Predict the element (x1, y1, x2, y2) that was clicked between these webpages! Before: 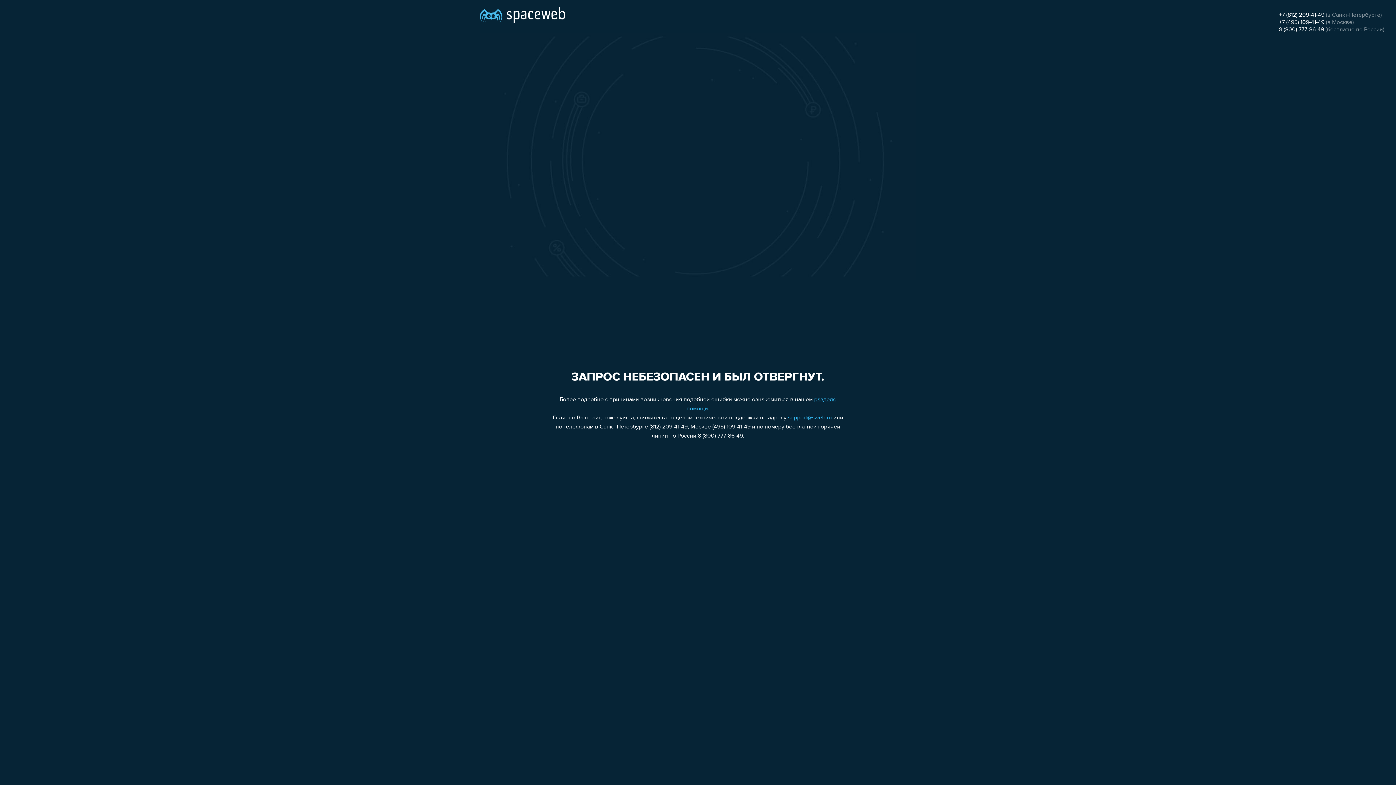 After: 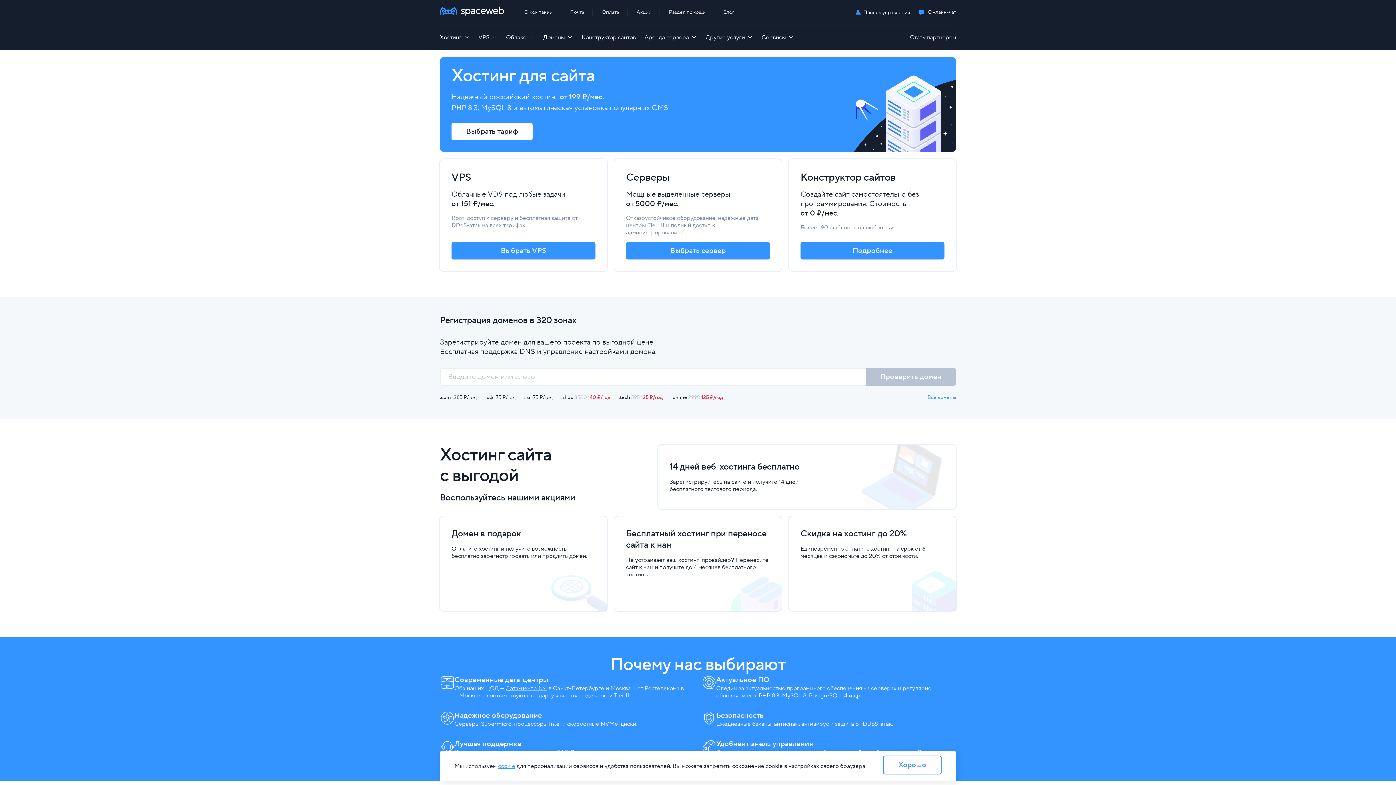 Action: bbox: (480, 0, 565, 25)